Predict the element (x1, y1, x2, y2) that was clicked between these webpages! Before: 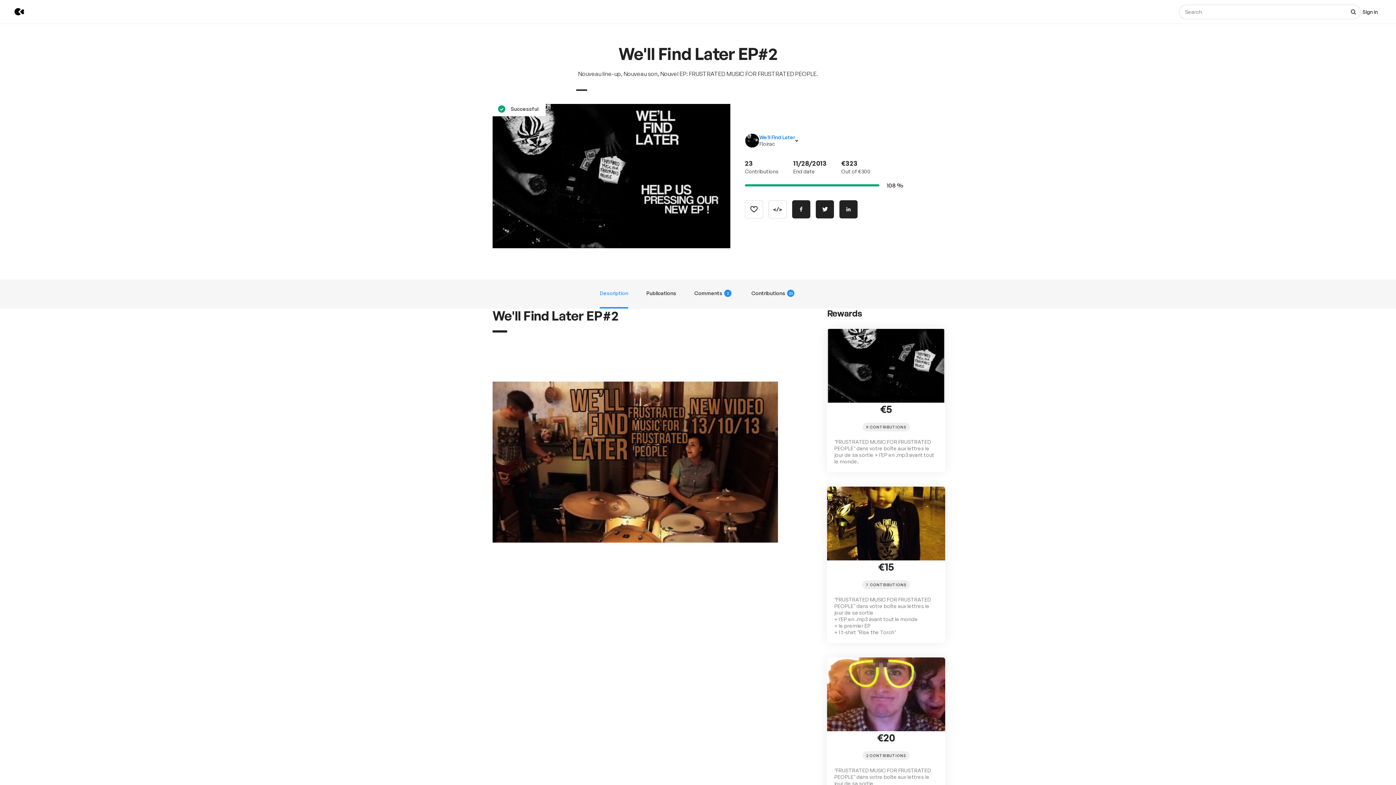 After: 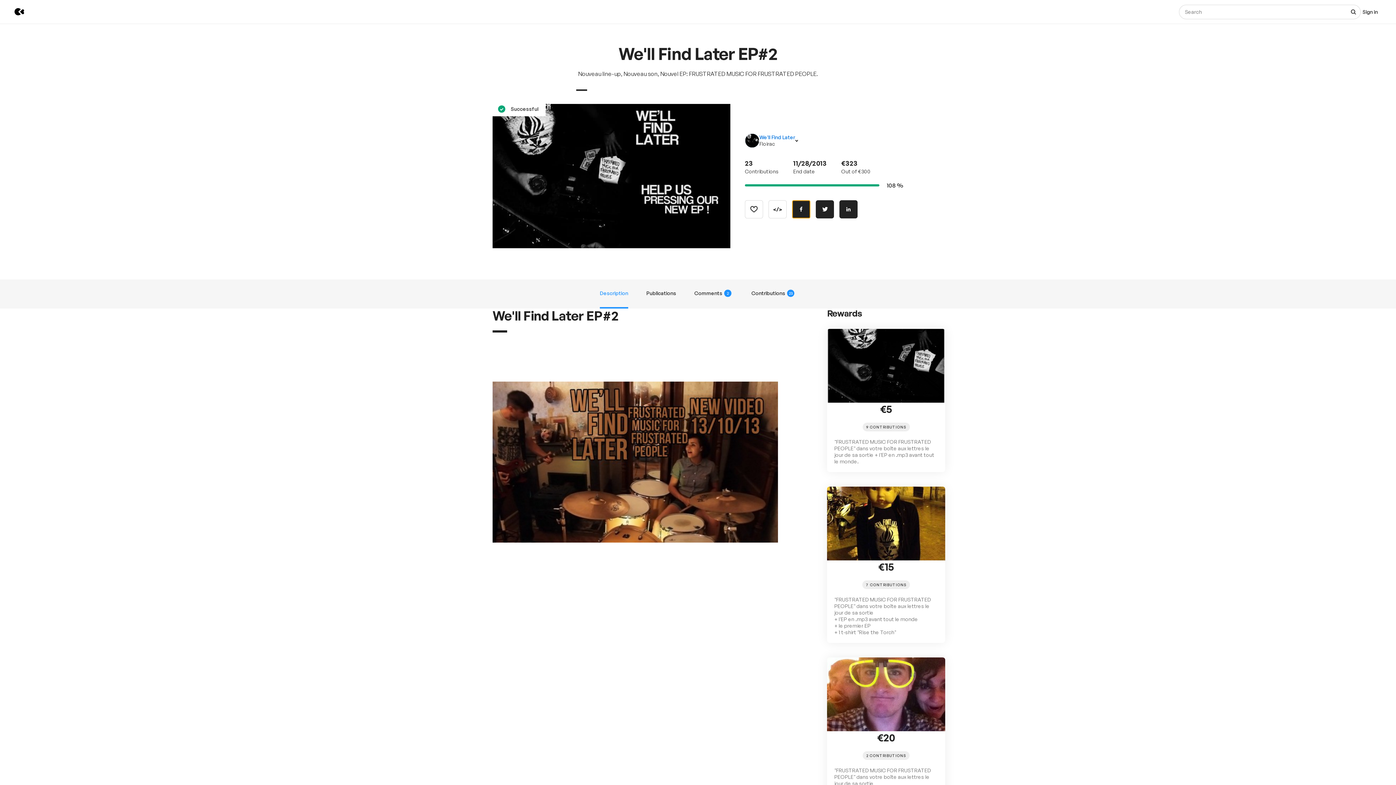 Action: label: Share on Facebook bbox: (792, 200, 810, 218)